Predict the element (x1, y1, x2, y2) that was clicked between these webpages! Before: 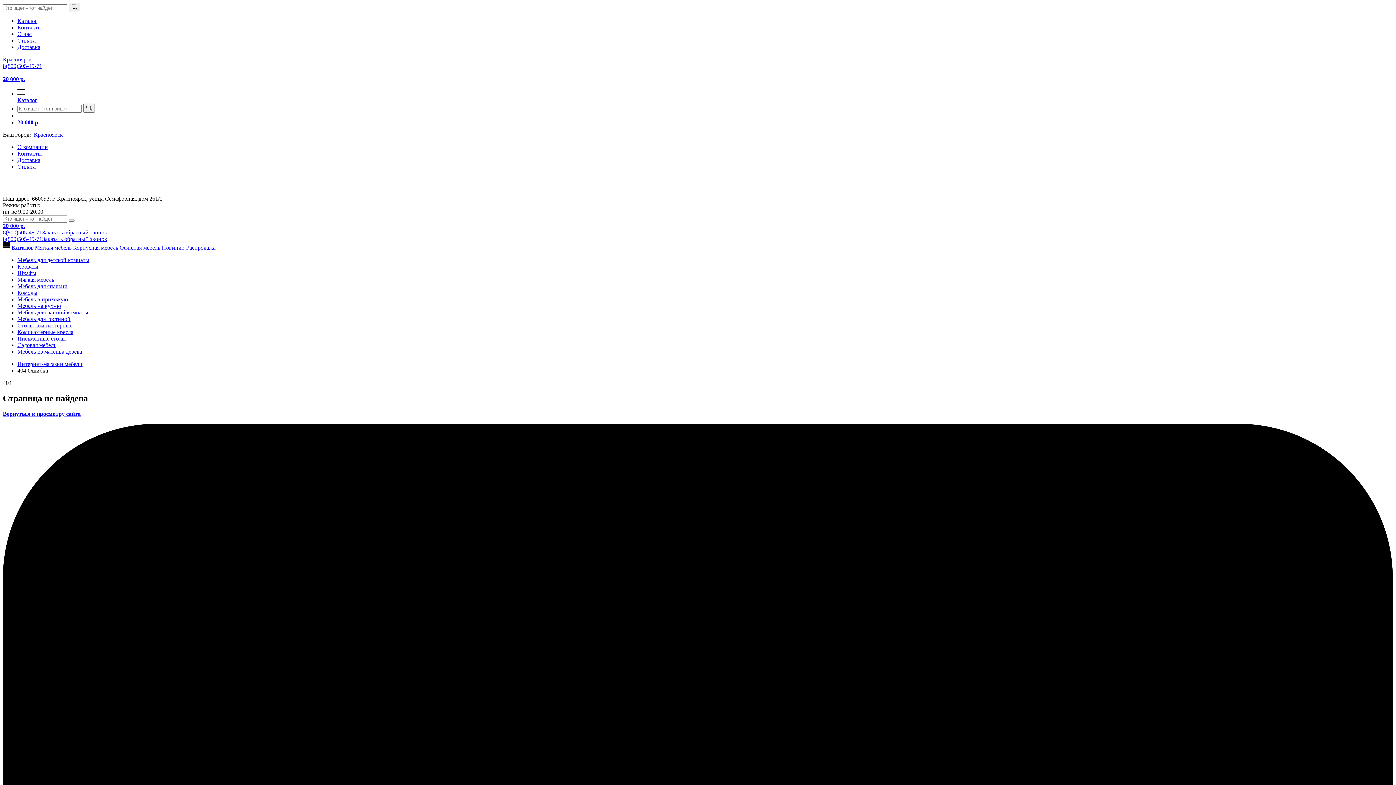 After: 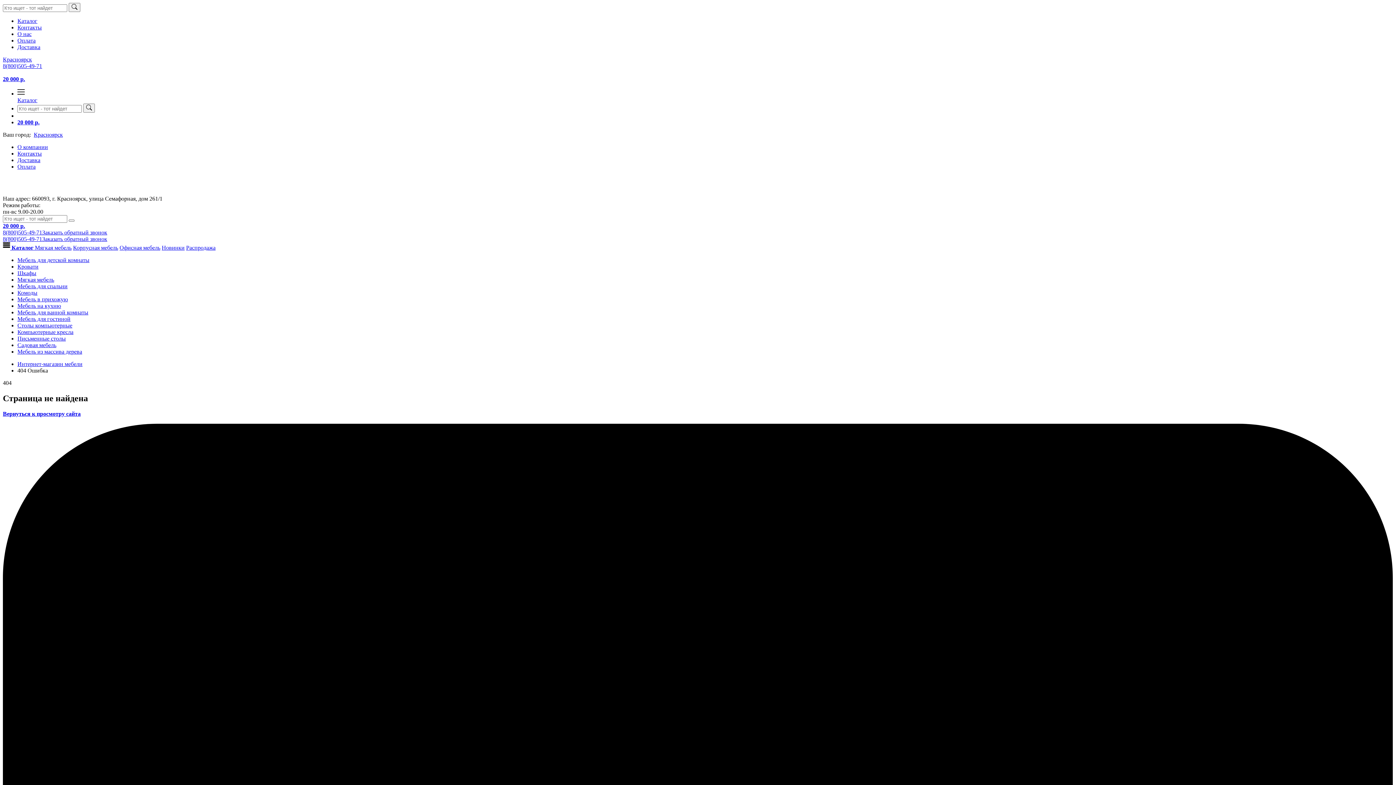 Action: bbox: (33, 131, 62, 137) label: Красноярск